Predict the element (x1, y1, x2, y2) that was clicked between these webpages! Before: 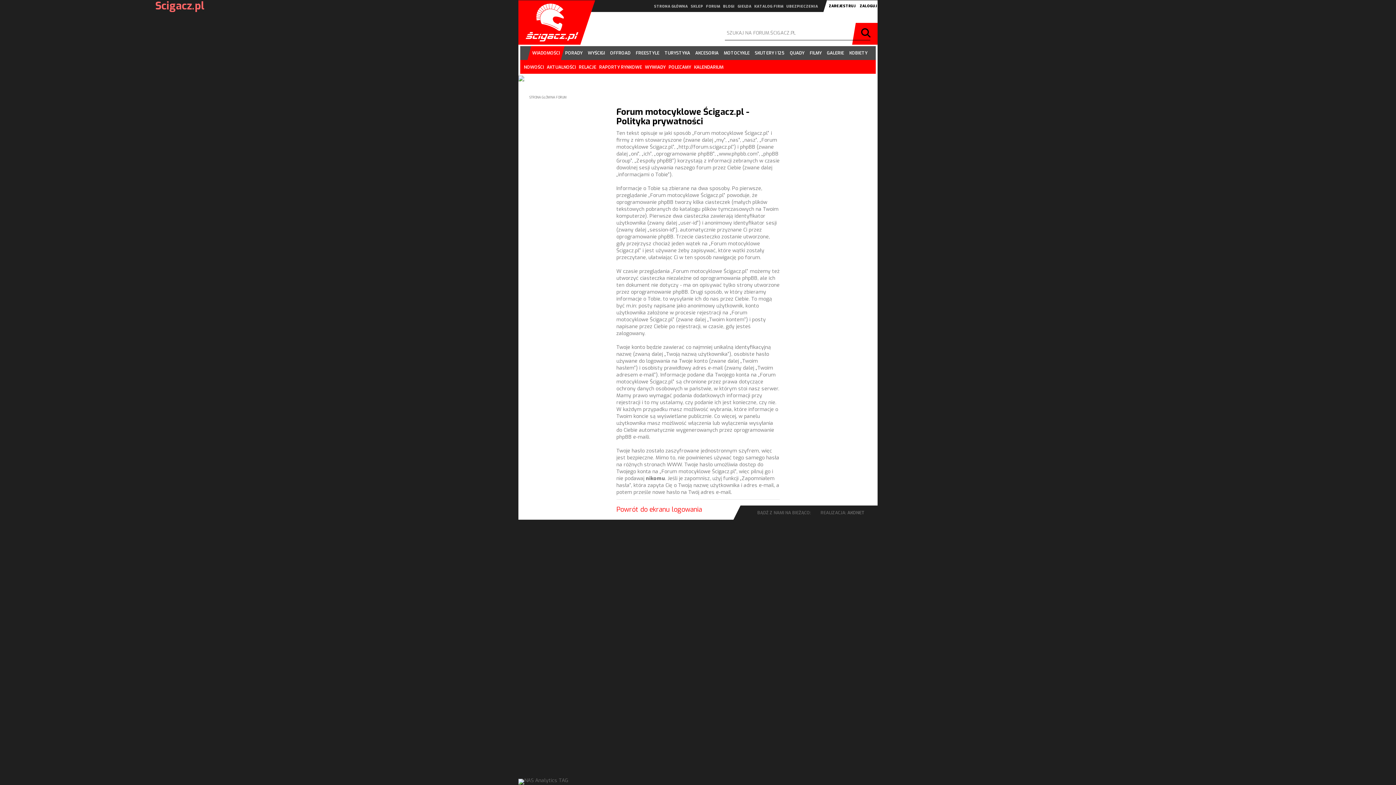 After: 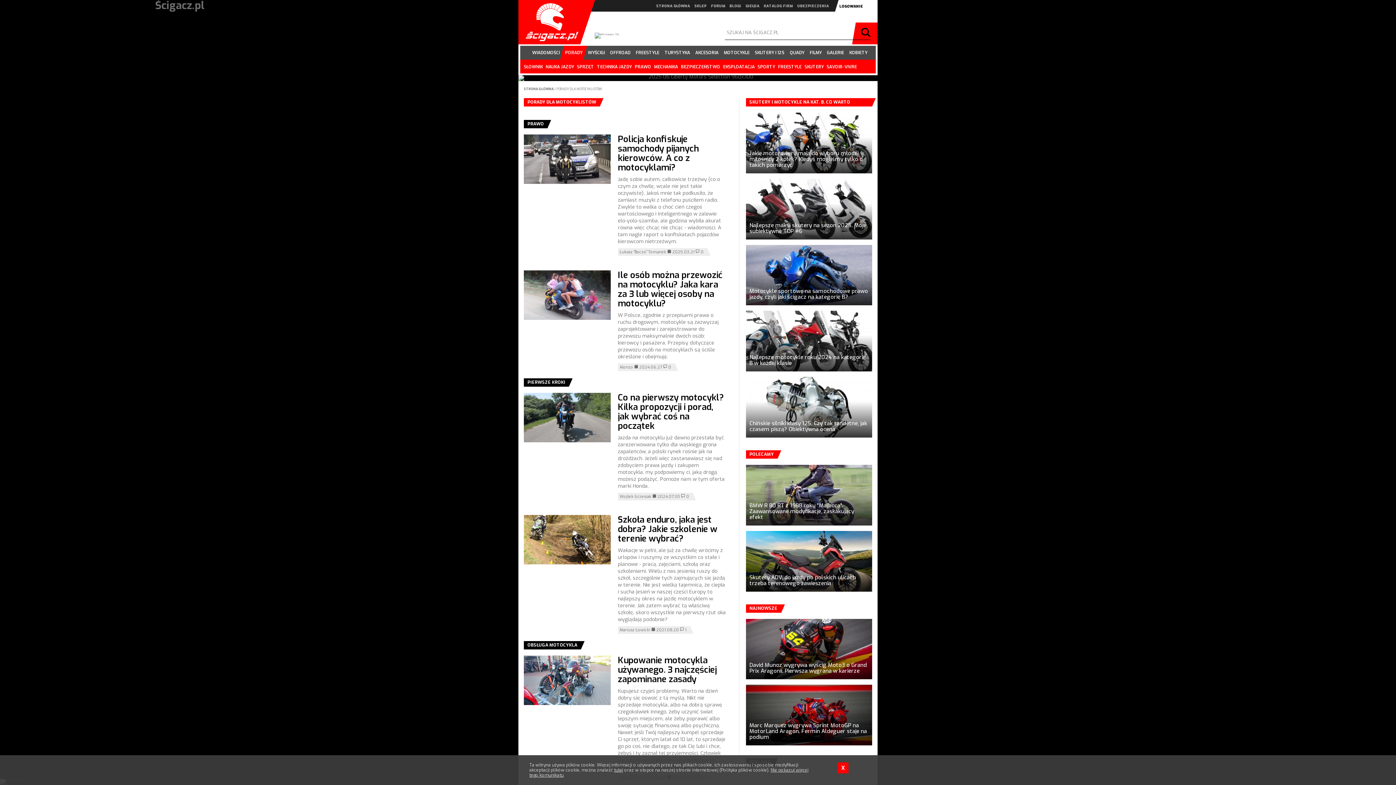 Action: bbox: (564, 46, 583, 60) label: PORADY